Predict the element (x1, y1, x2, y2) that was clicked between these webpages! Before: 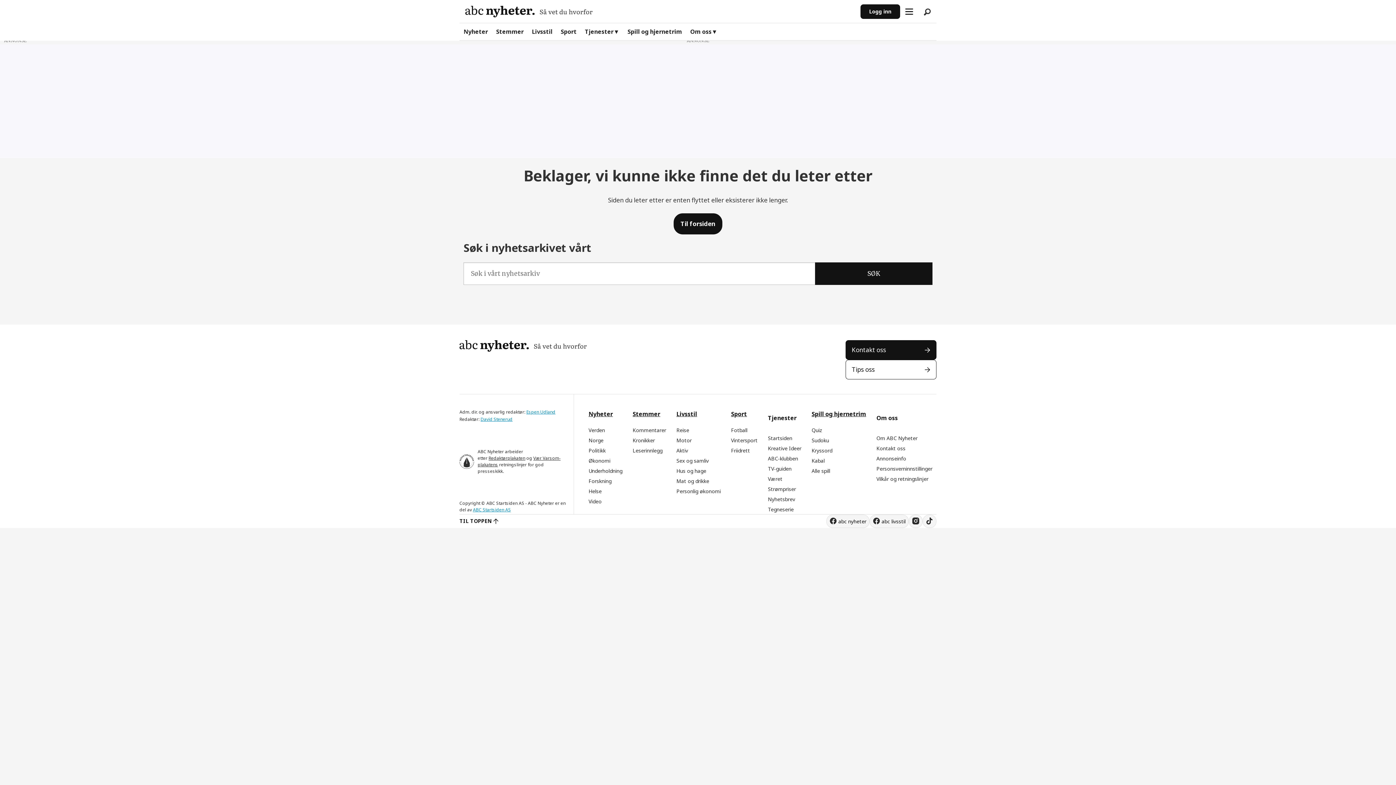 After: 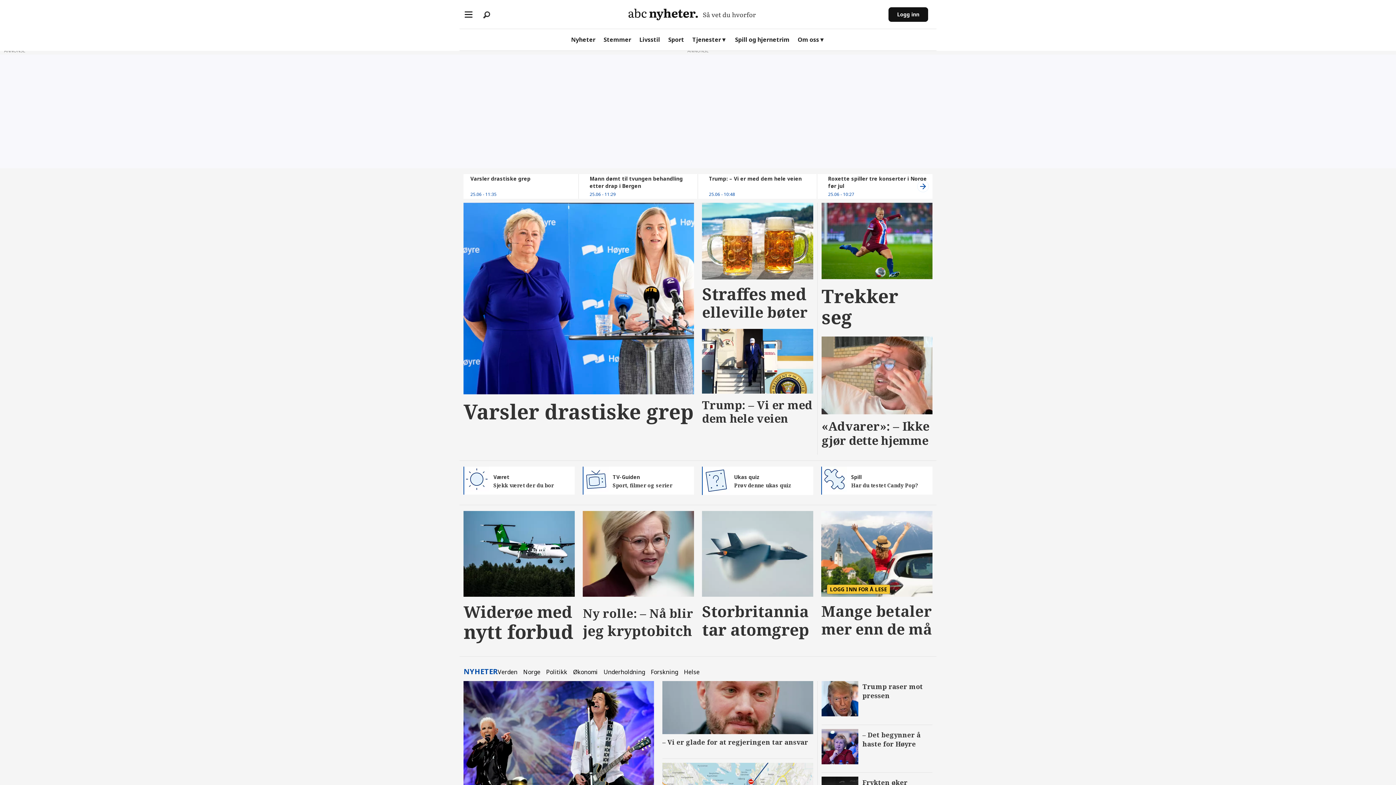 Action: bbox: (465, 3, 592, 20) label: Gå til forside